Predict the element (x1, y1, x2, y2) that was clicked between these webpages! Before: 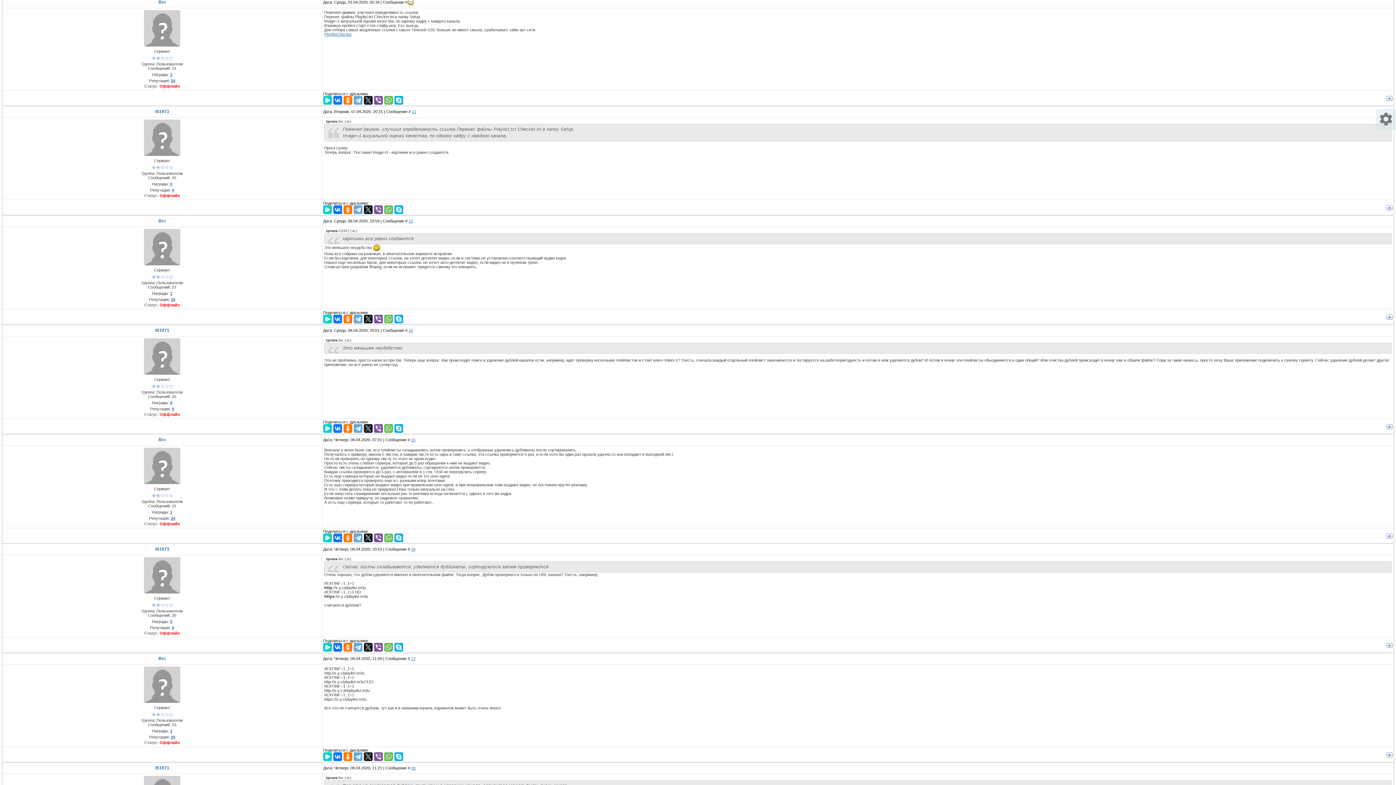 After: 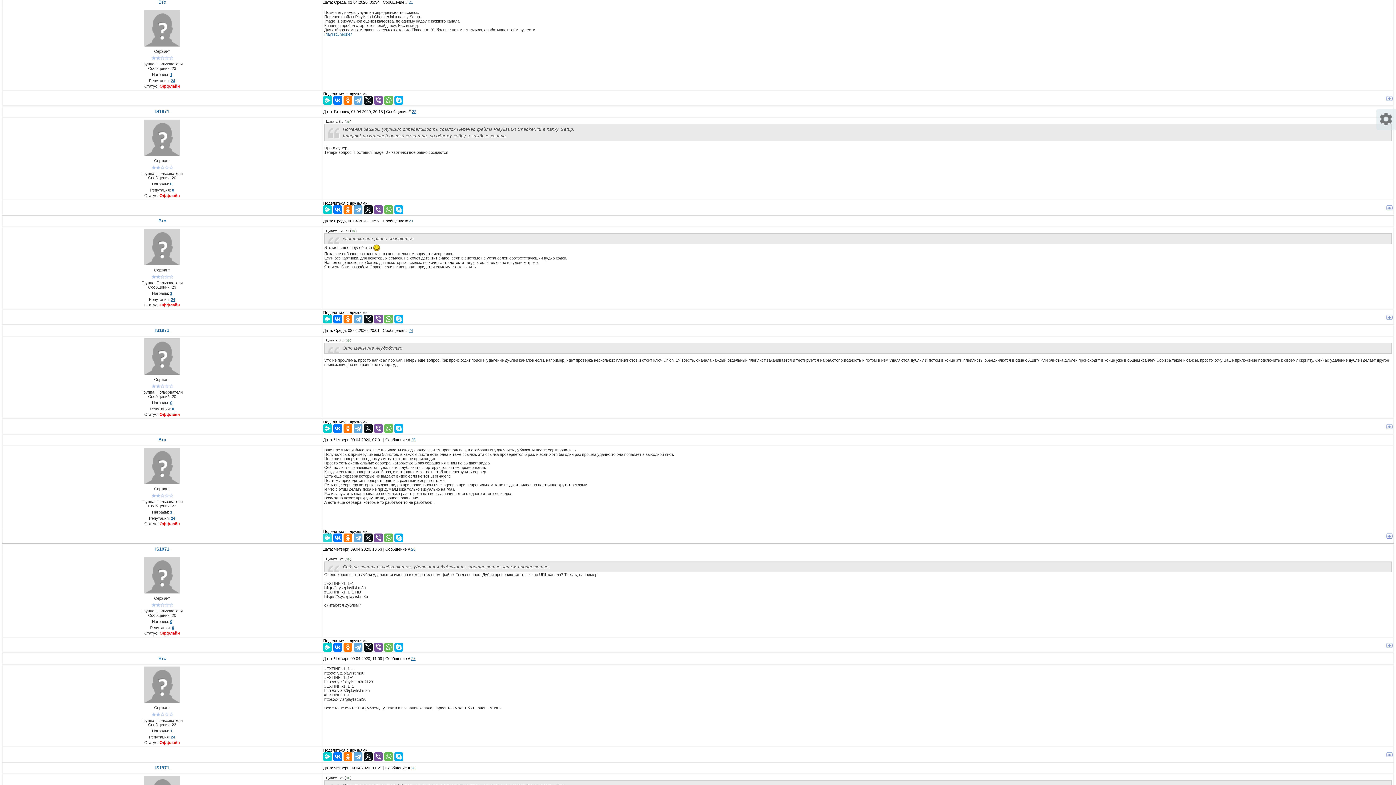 Action: bbox: (323, 533, 332, 542)